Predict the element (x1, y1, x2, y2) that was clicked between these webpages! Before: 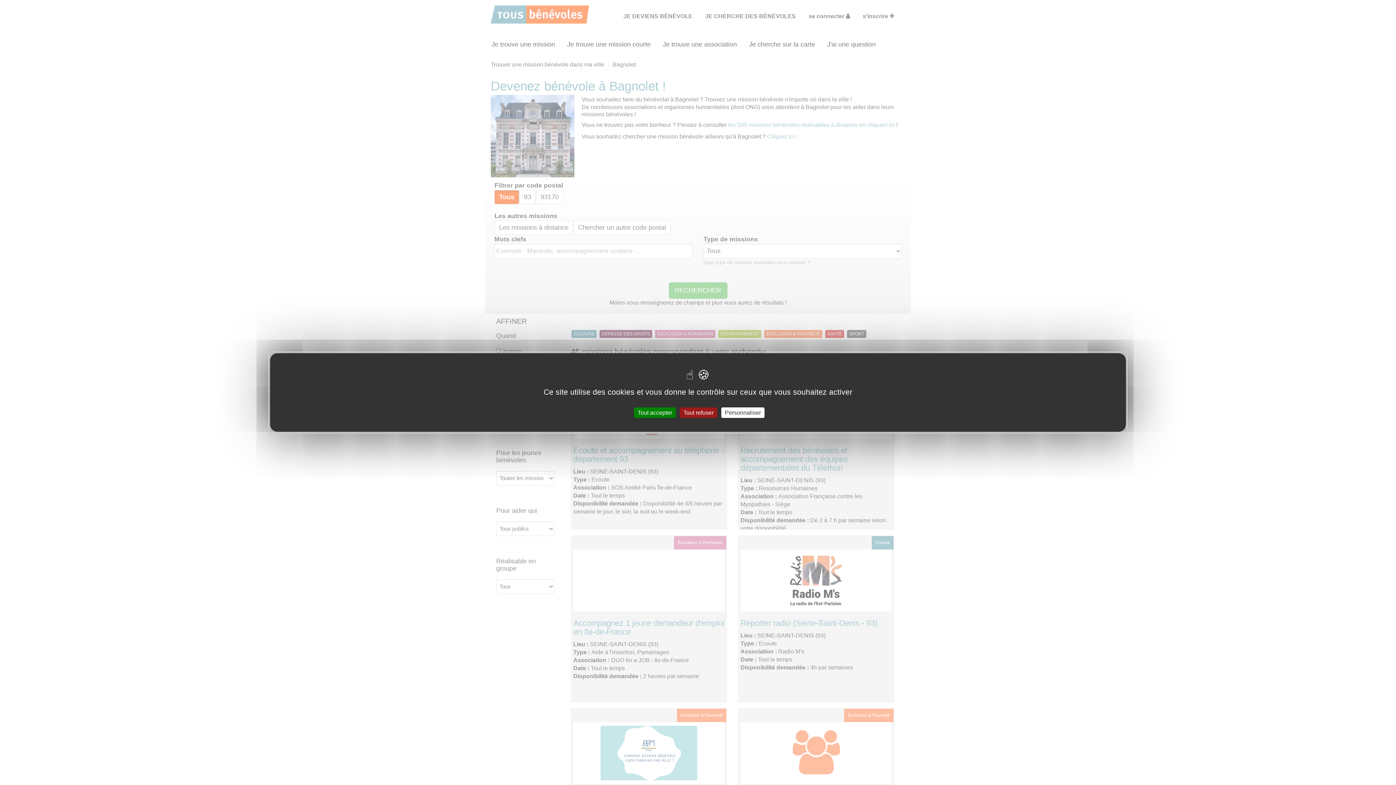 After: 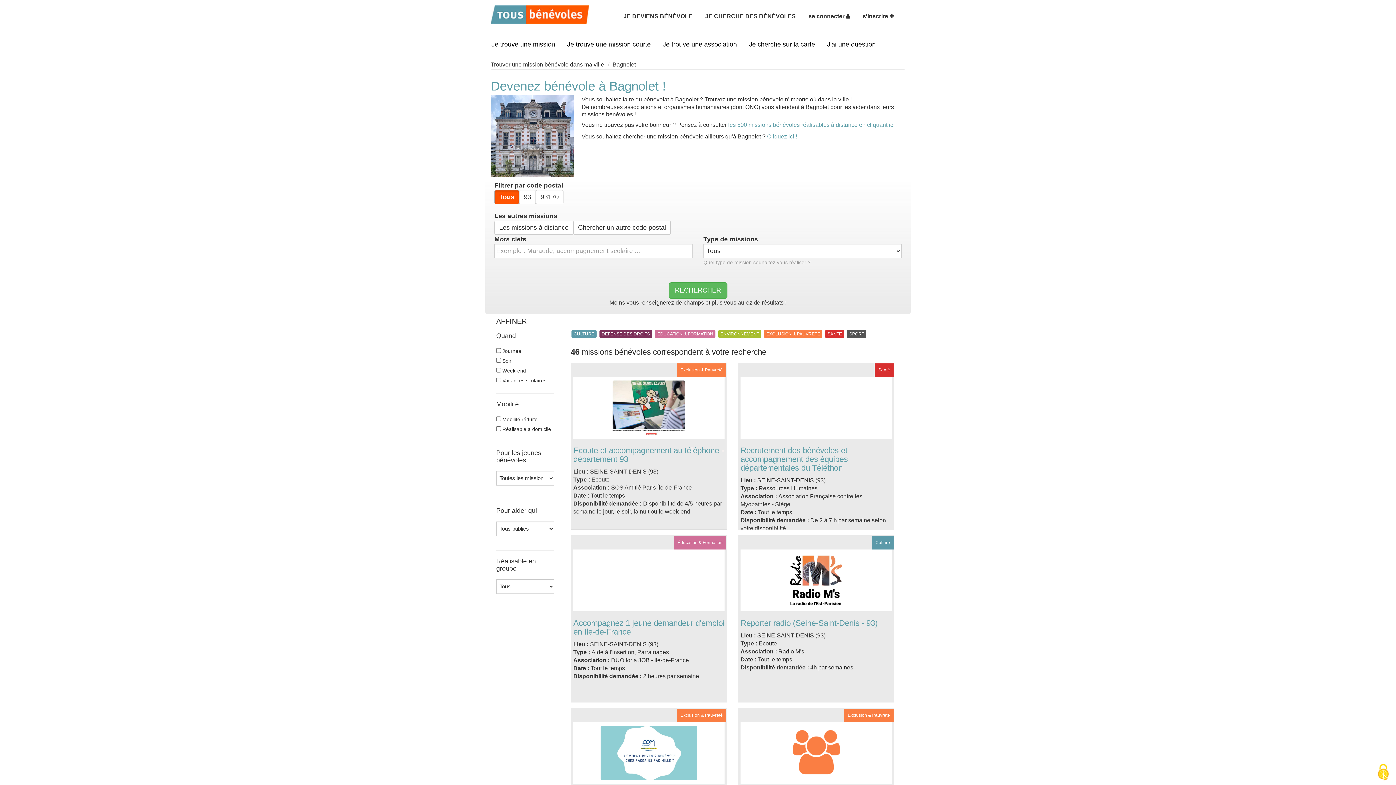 Action: label: Tout refuser bbox: (680, 407, 717, 418)